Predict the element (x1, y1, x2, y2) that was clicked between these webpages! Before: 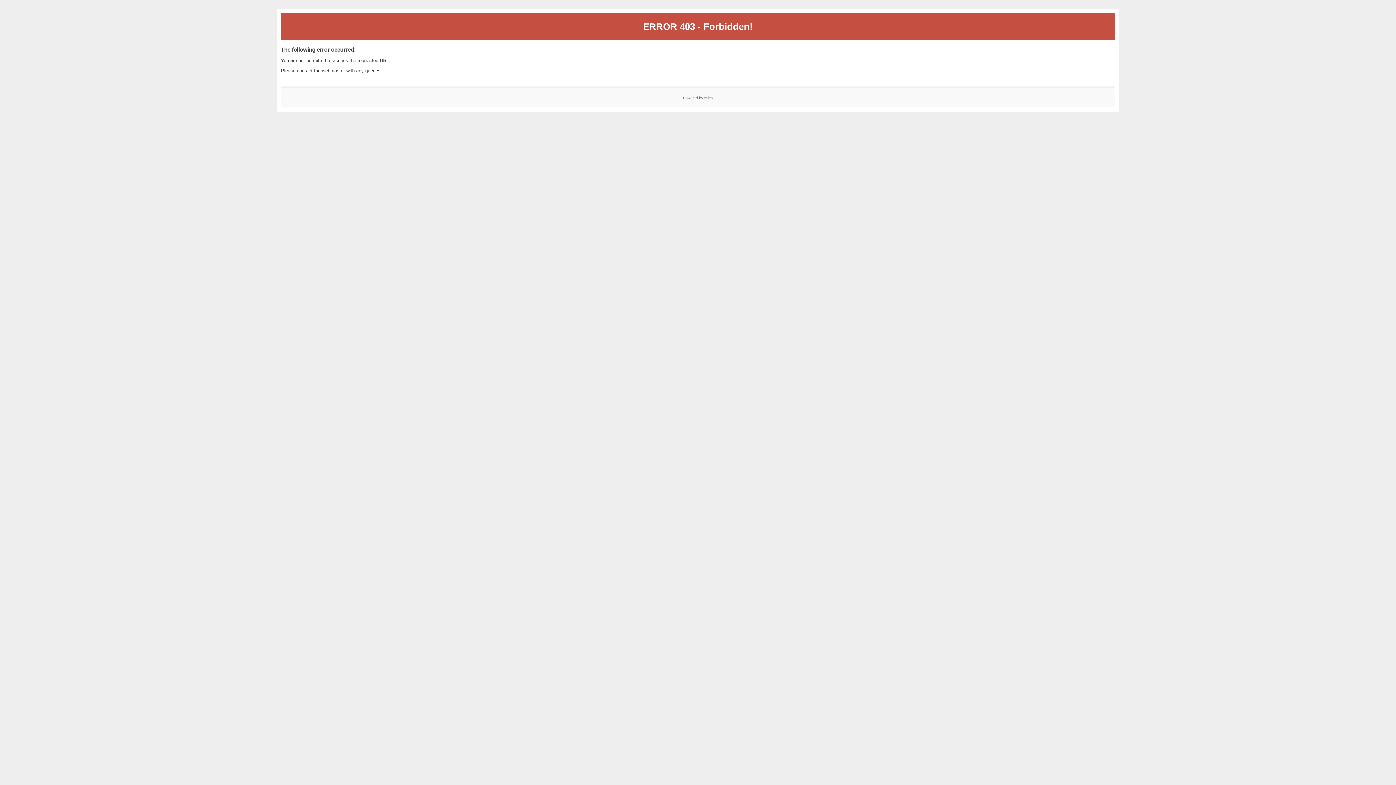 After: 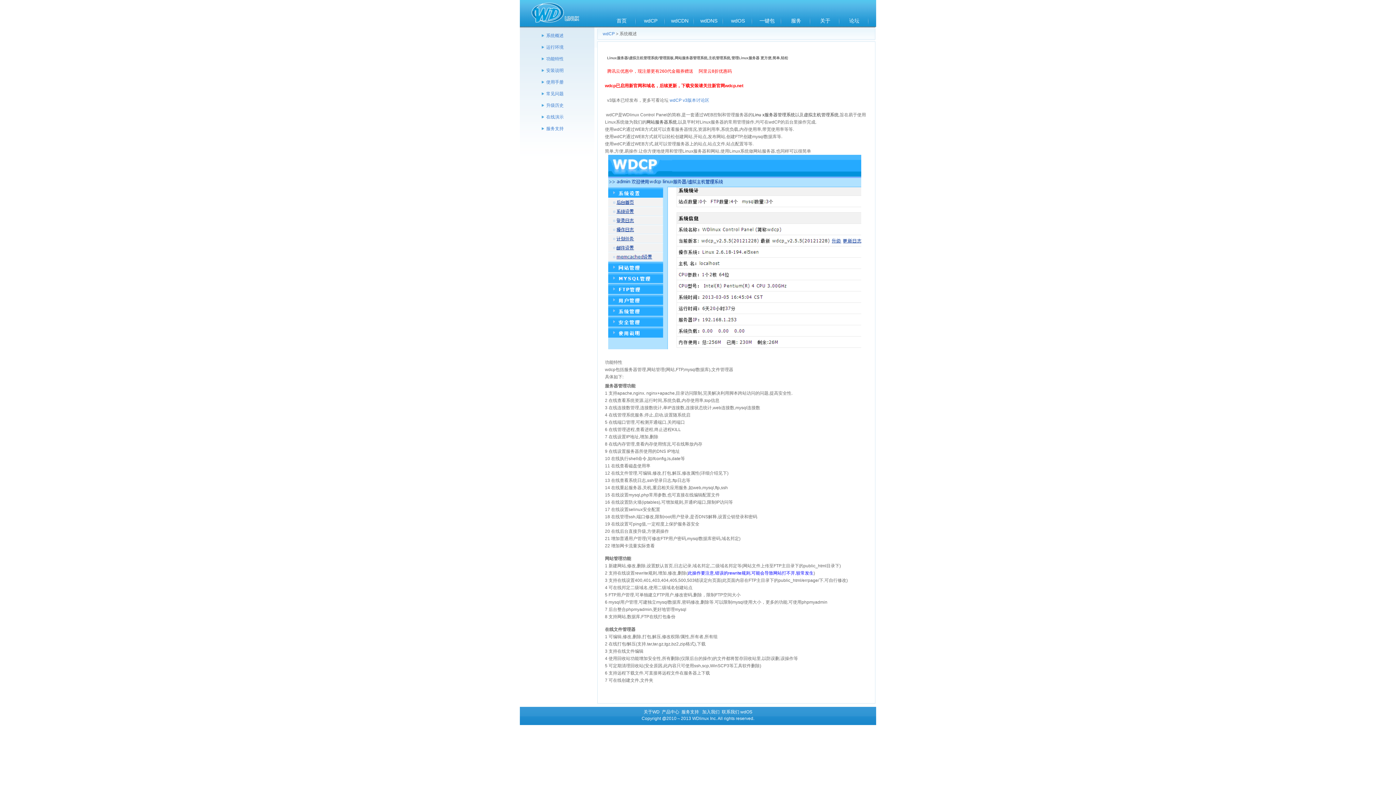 Action: bbox: (704, 95, 713, 99) label: wdcp